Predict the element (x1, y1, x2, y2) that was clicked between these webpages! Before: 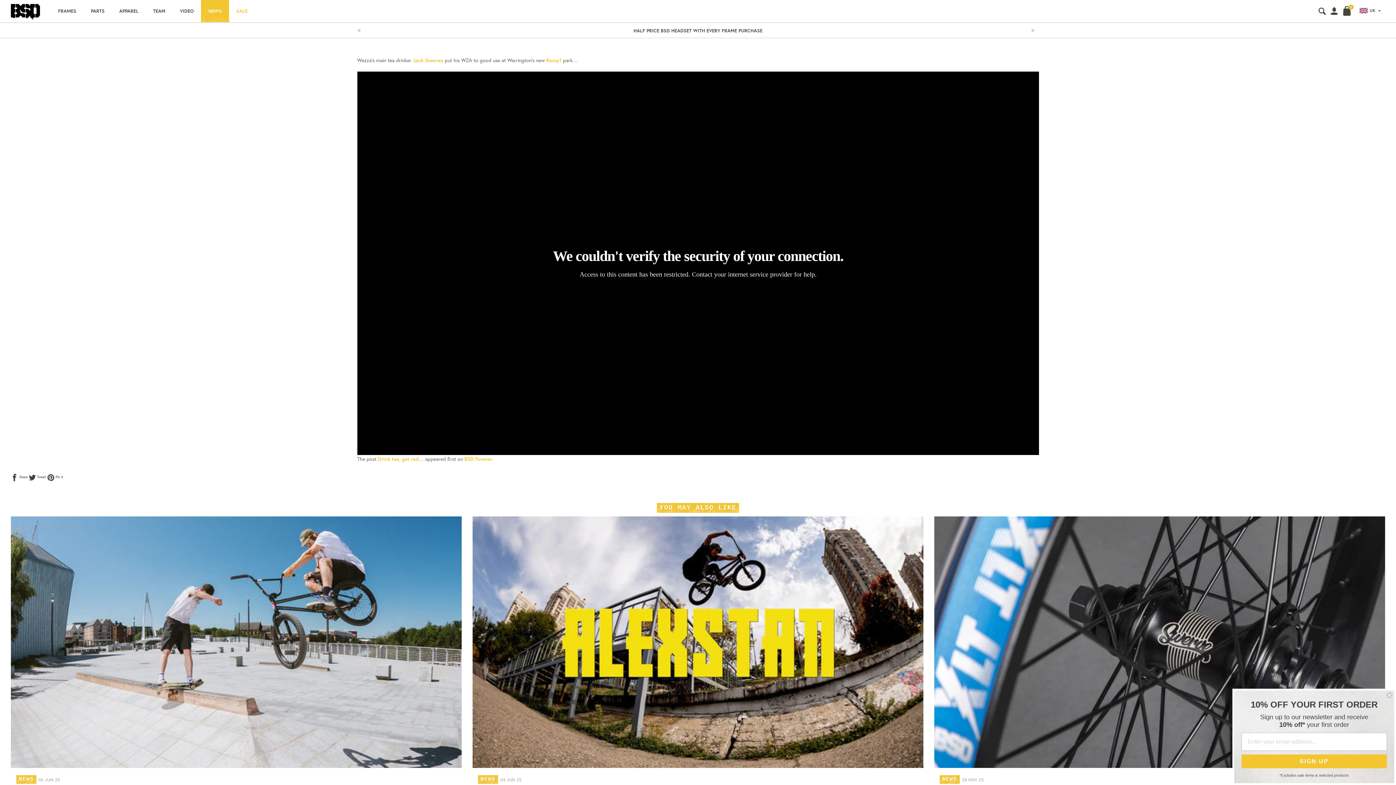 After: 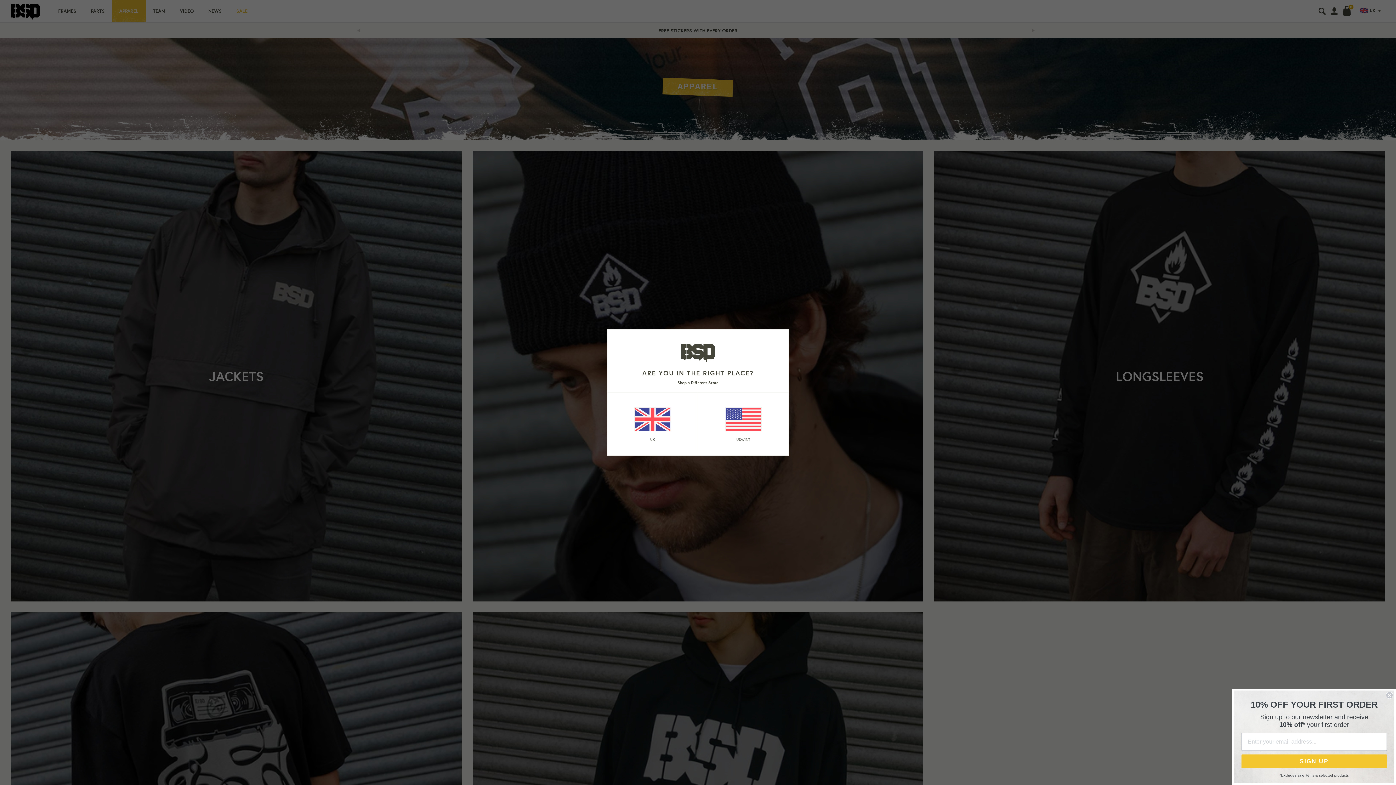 Action: bbox: (112, 0, 145, 22) label: APPAREL